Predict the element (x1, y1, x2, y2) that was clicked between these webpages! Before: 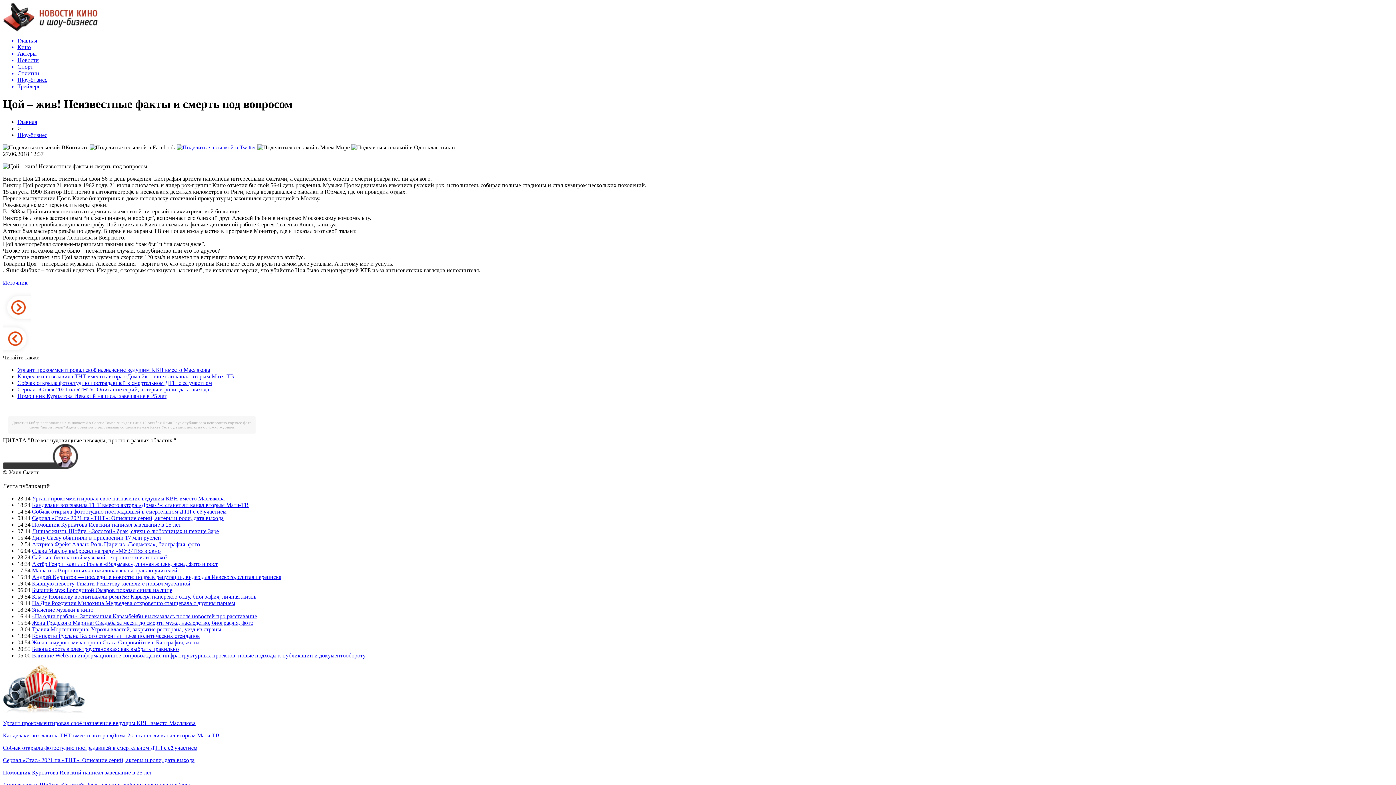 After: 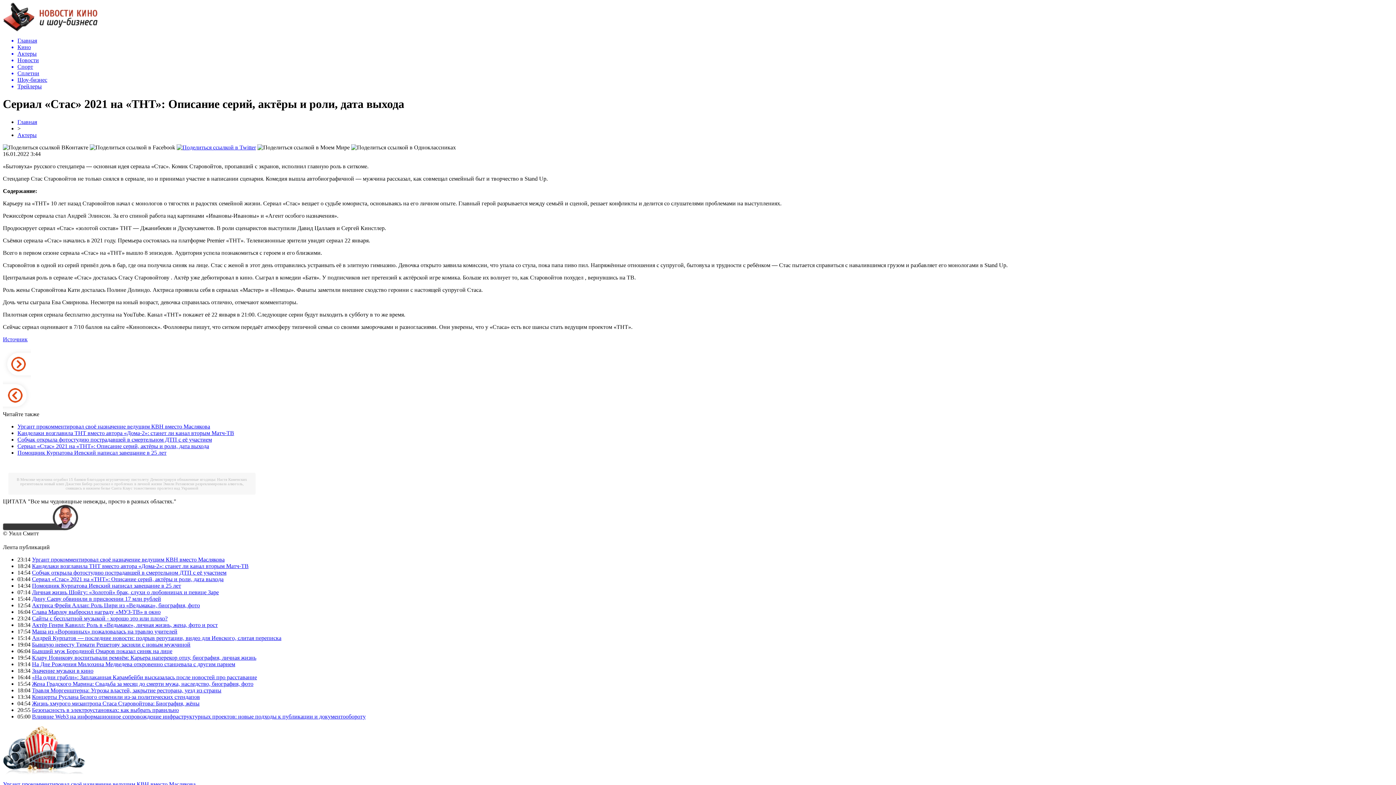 Action: label: Сериал «Стас» 2021 на «ТНТ»: Описание серий, актёры и роли, дата выхода bbox: (17, 386, 209, 392)